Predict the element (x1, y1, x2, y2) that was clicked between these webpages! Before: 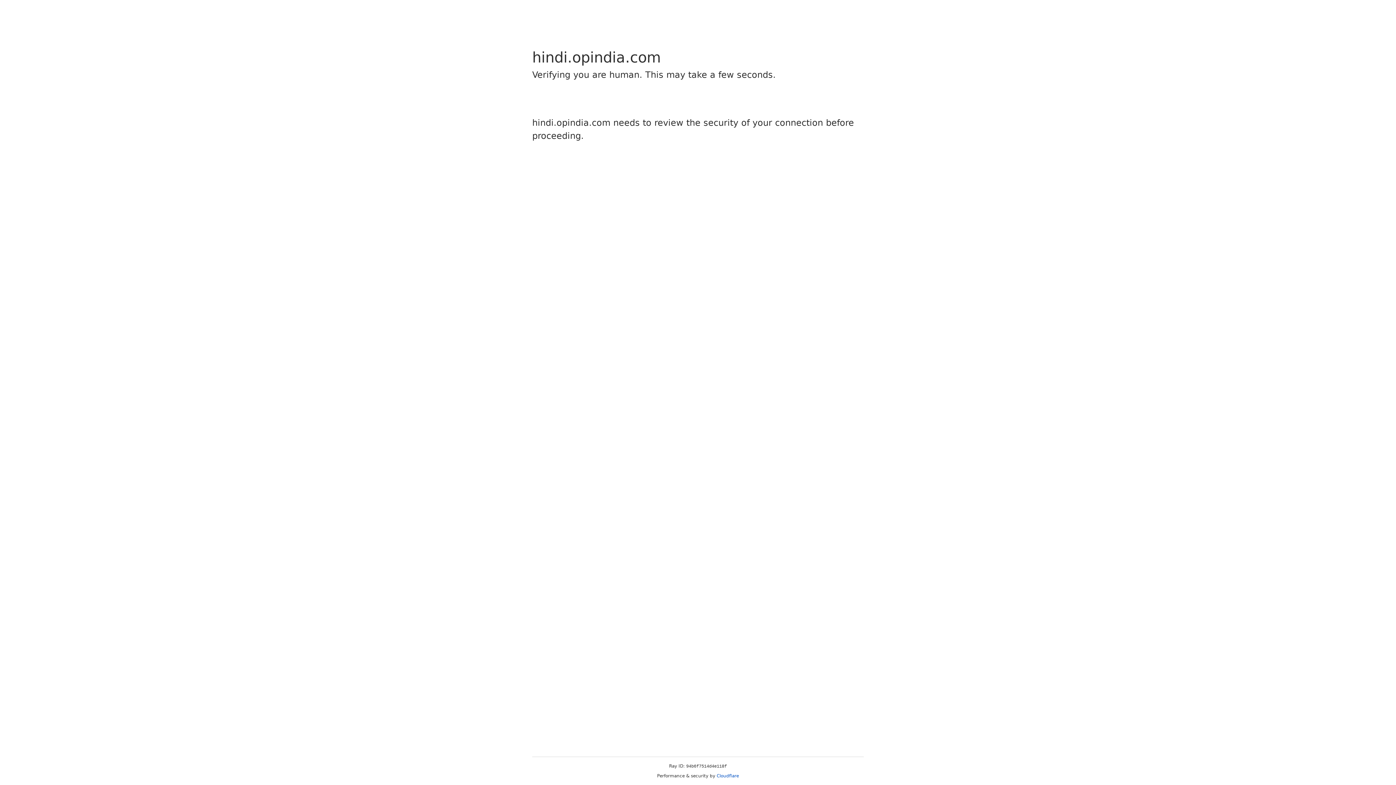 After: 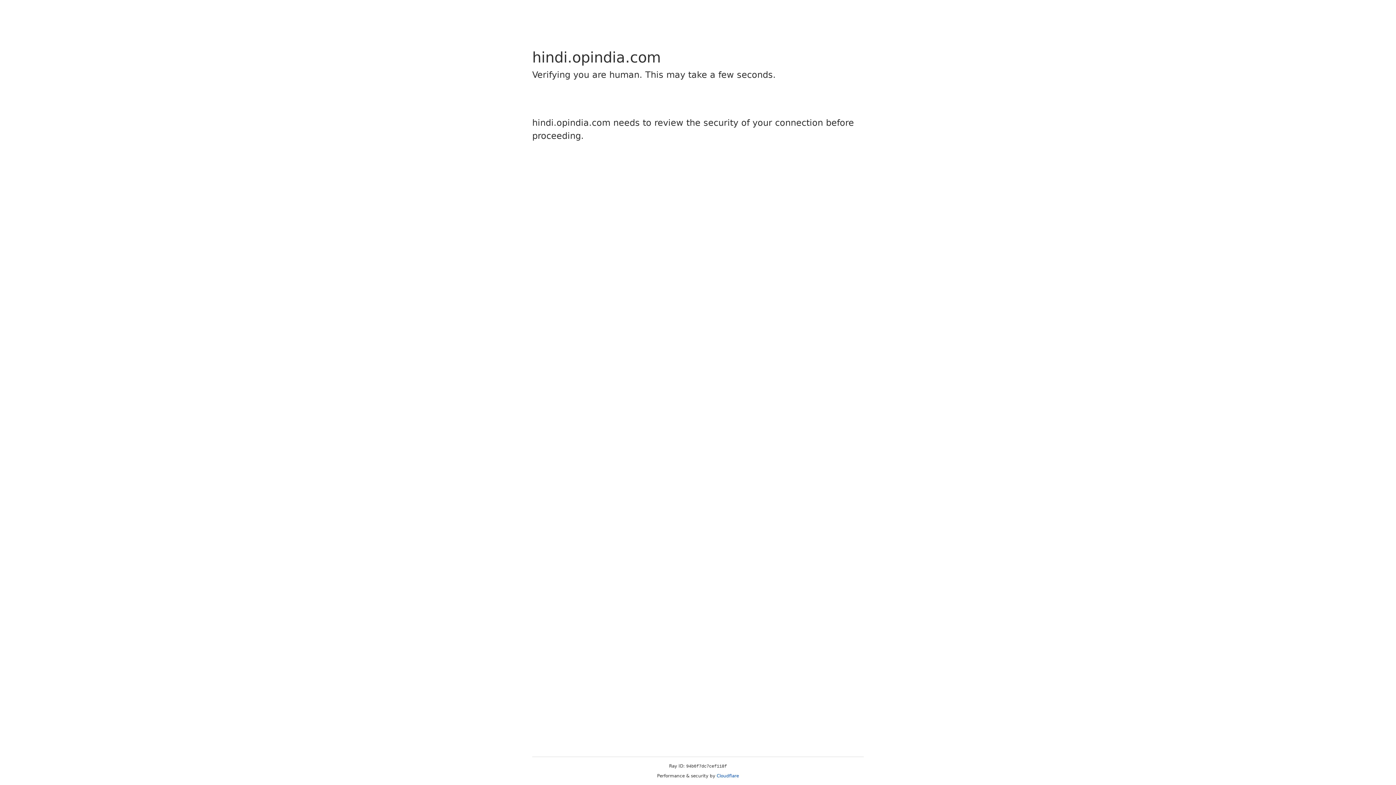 Action: label: Cloudflare bbox: (716, 773, 739, 778)